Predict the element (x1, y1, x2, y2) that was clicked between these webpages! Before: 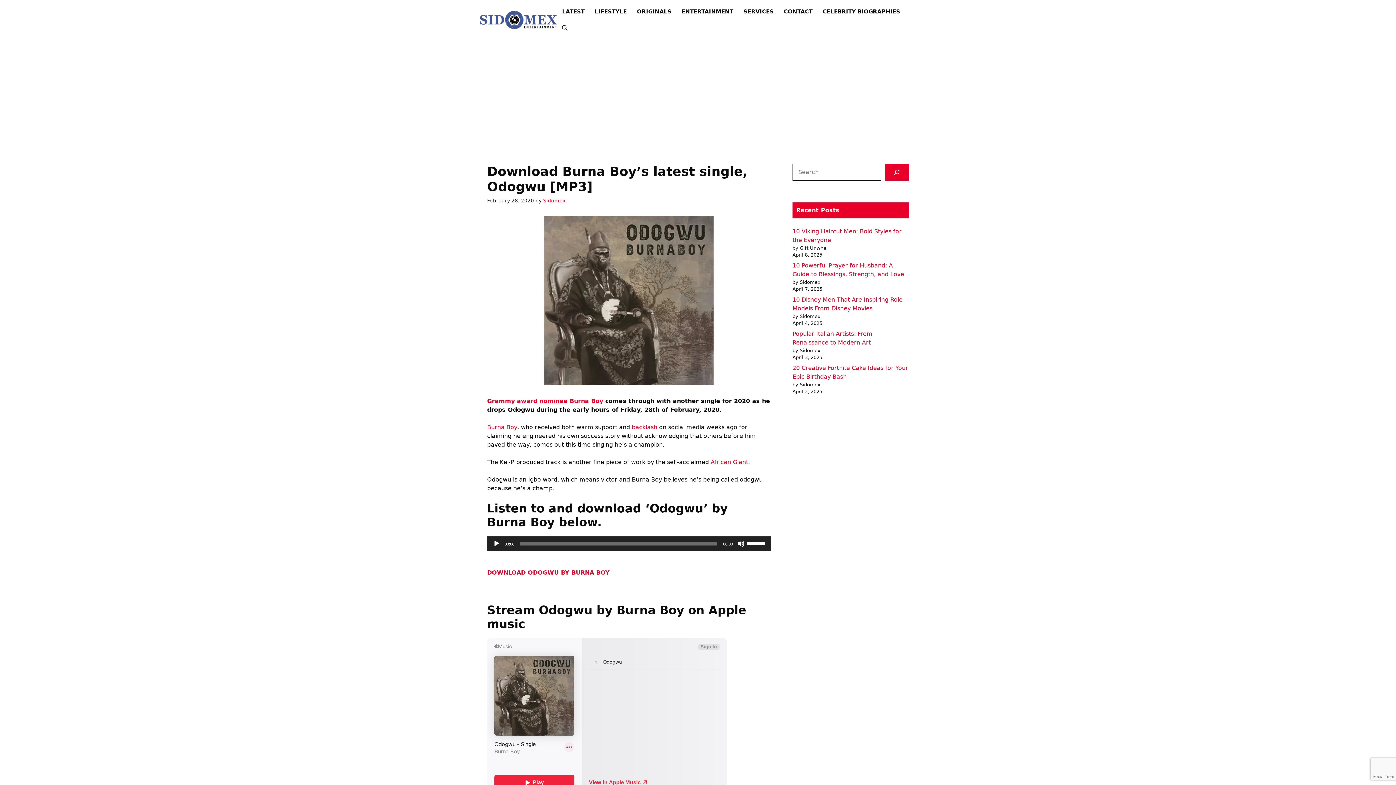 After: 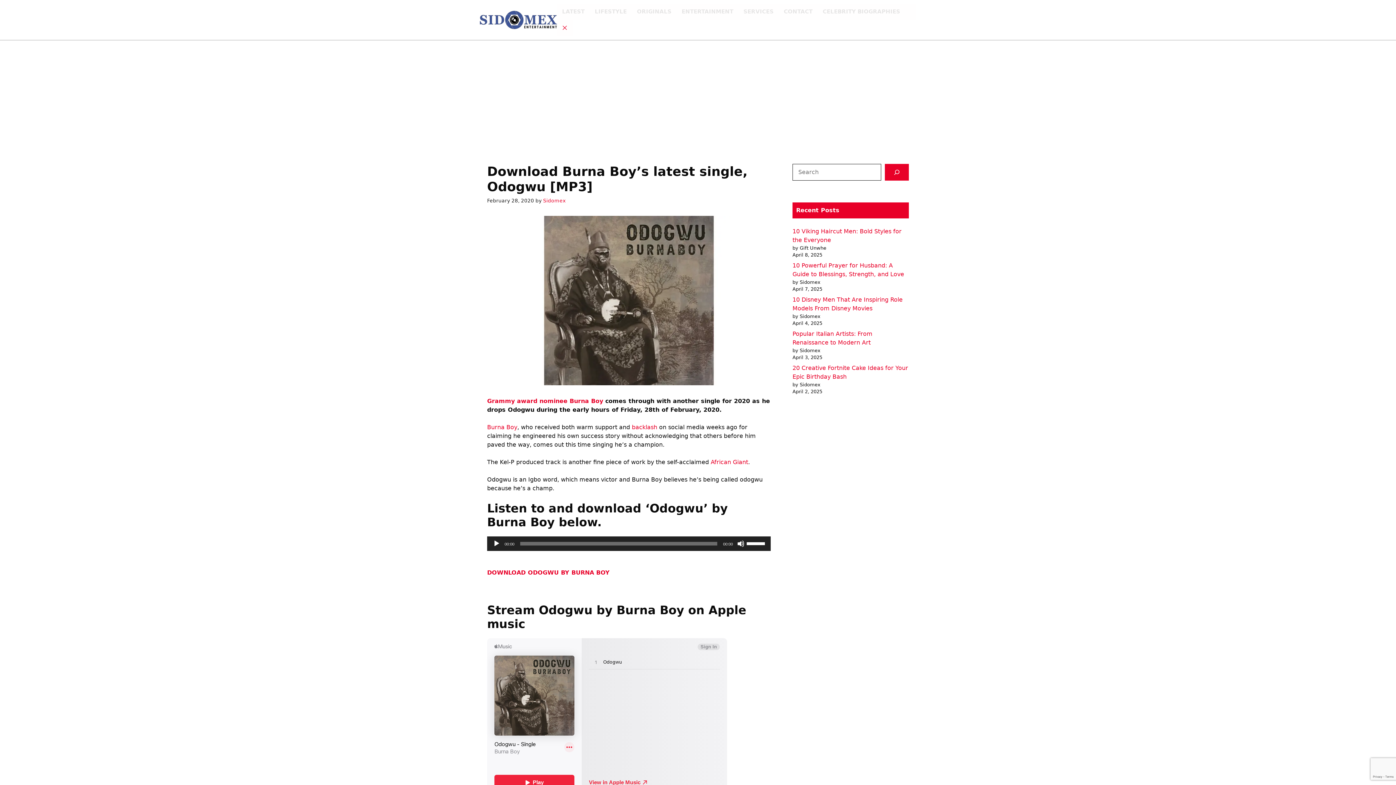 Action: bbox: (557, 20, 572, 36) label: Open Search Bar